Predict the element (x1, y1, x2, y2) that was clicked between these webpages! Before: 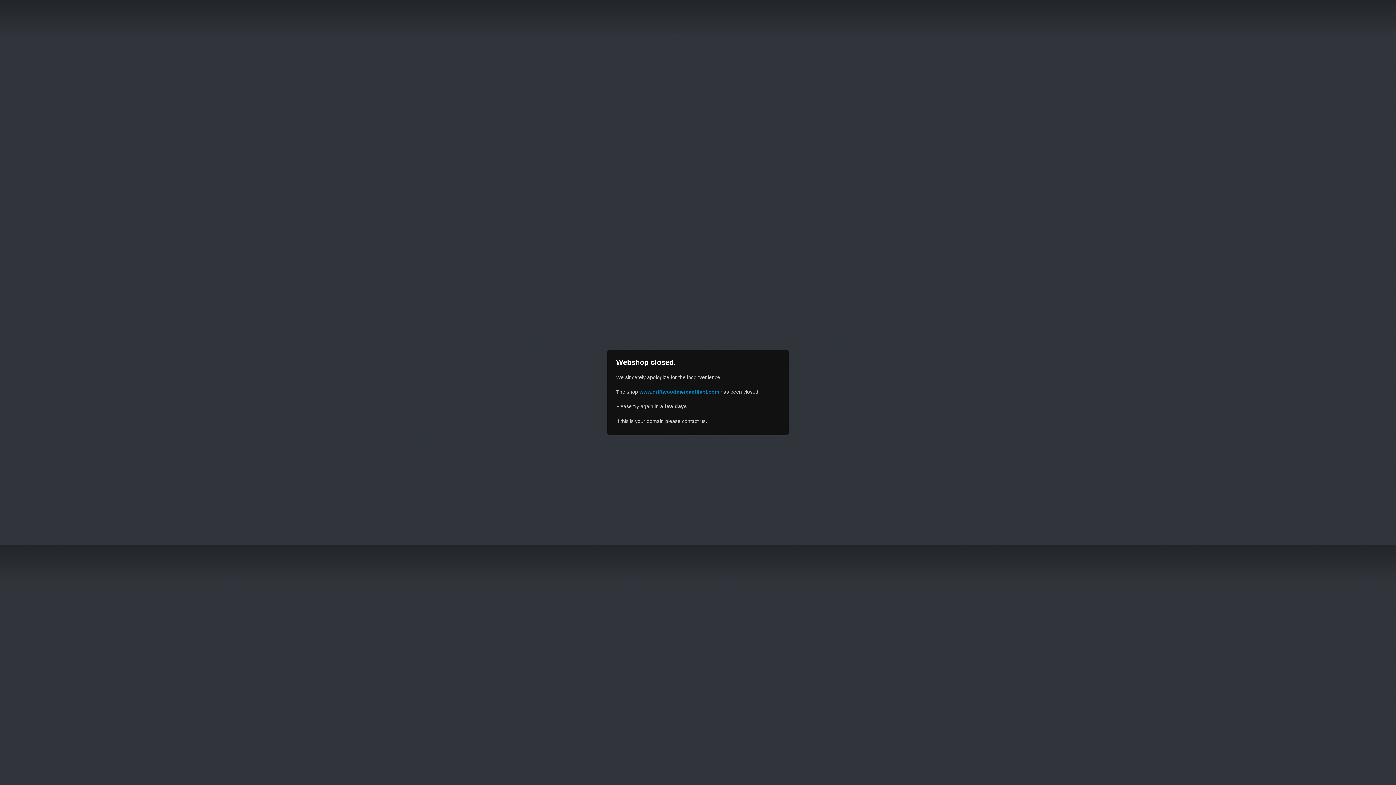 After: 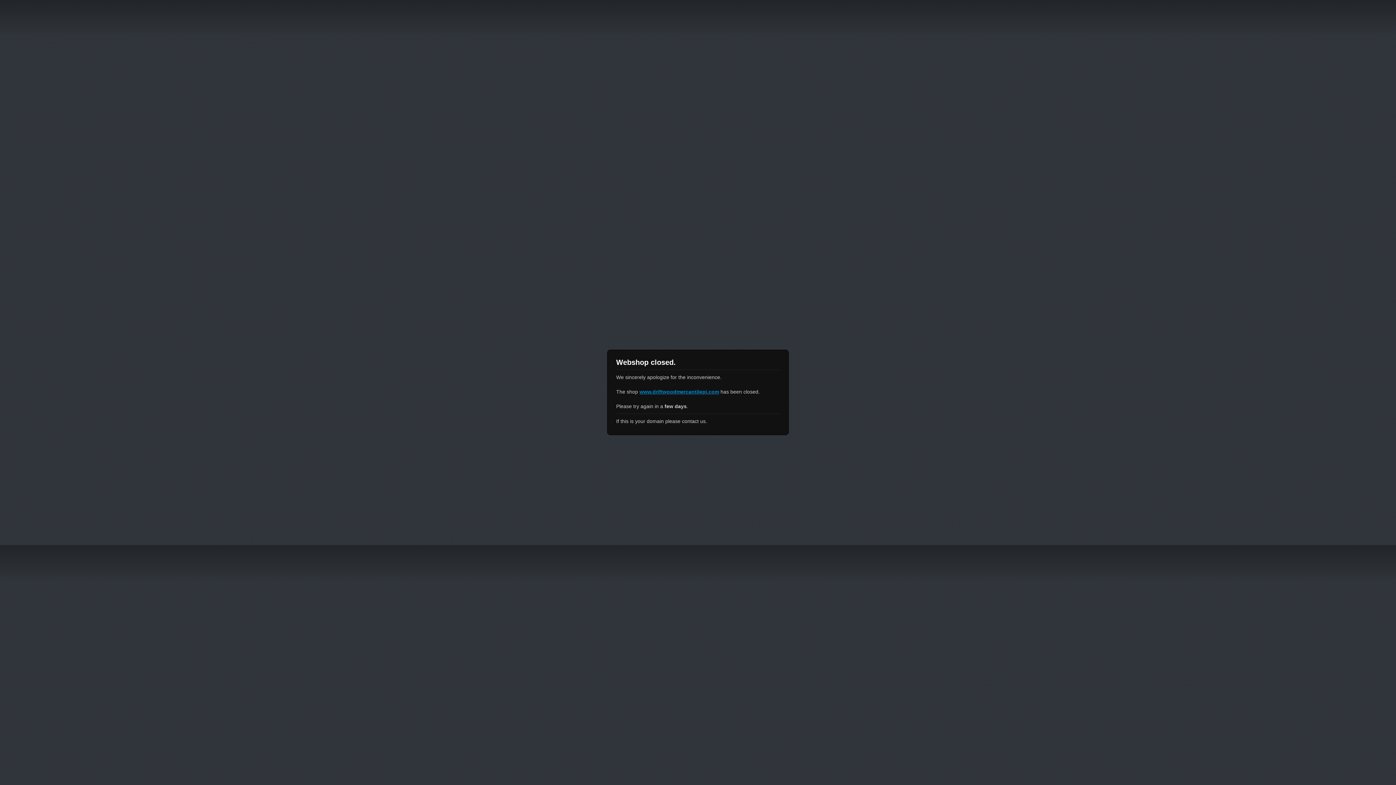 Action: label: www.driftwoodmercantilepi.com bbox: (639, 389, 719, 394)